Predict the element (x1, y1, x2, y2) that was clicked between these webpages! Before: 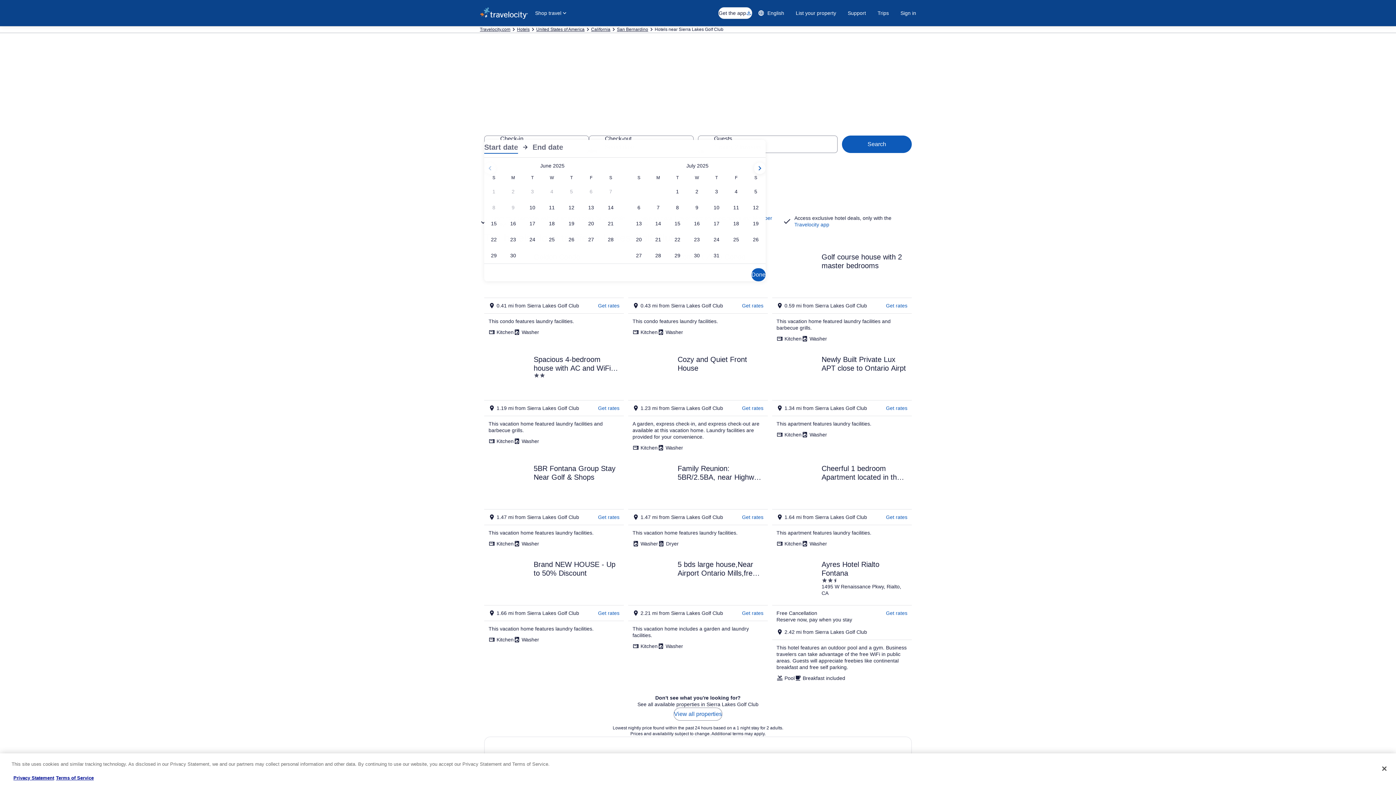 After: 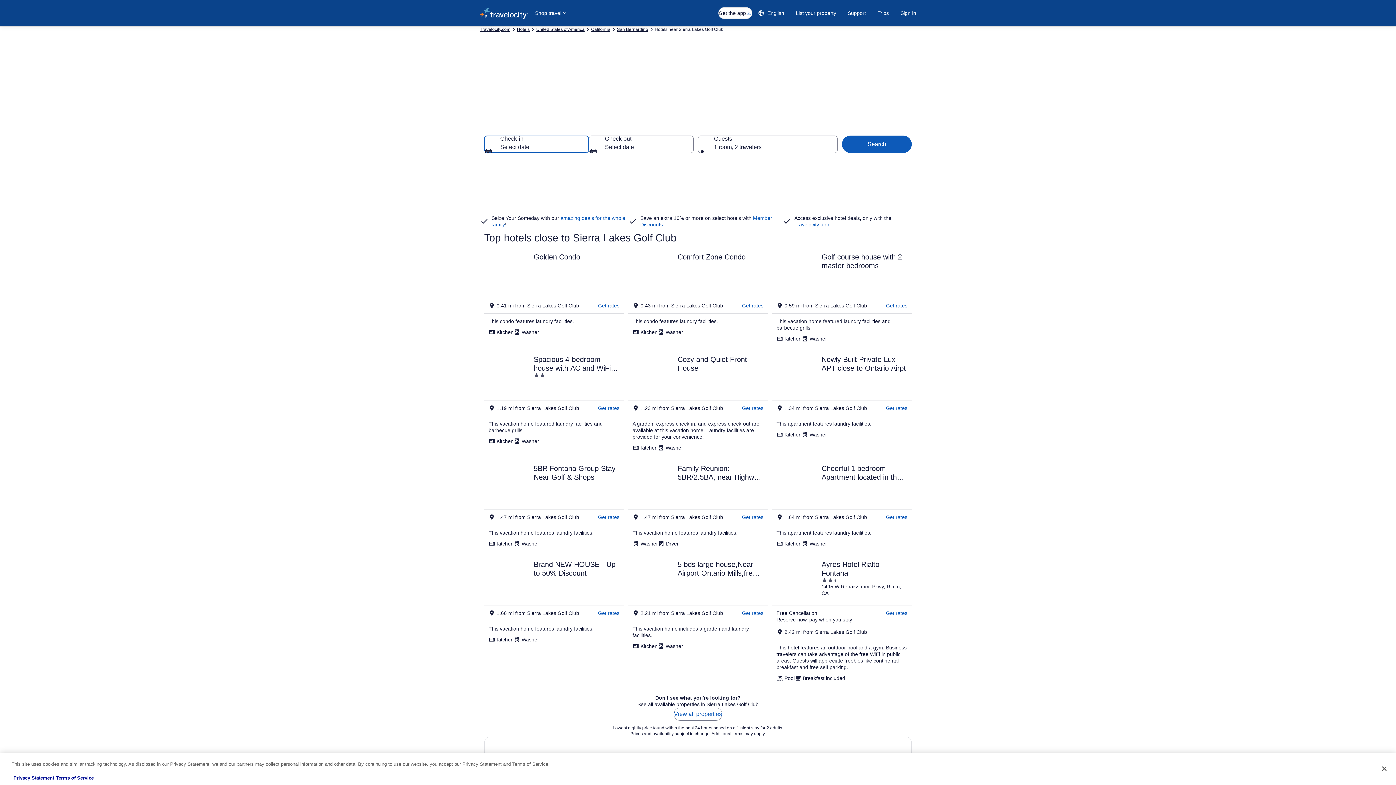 Action: bbox: (751, 268, 765, 281) label: Save changes and close the date picker.